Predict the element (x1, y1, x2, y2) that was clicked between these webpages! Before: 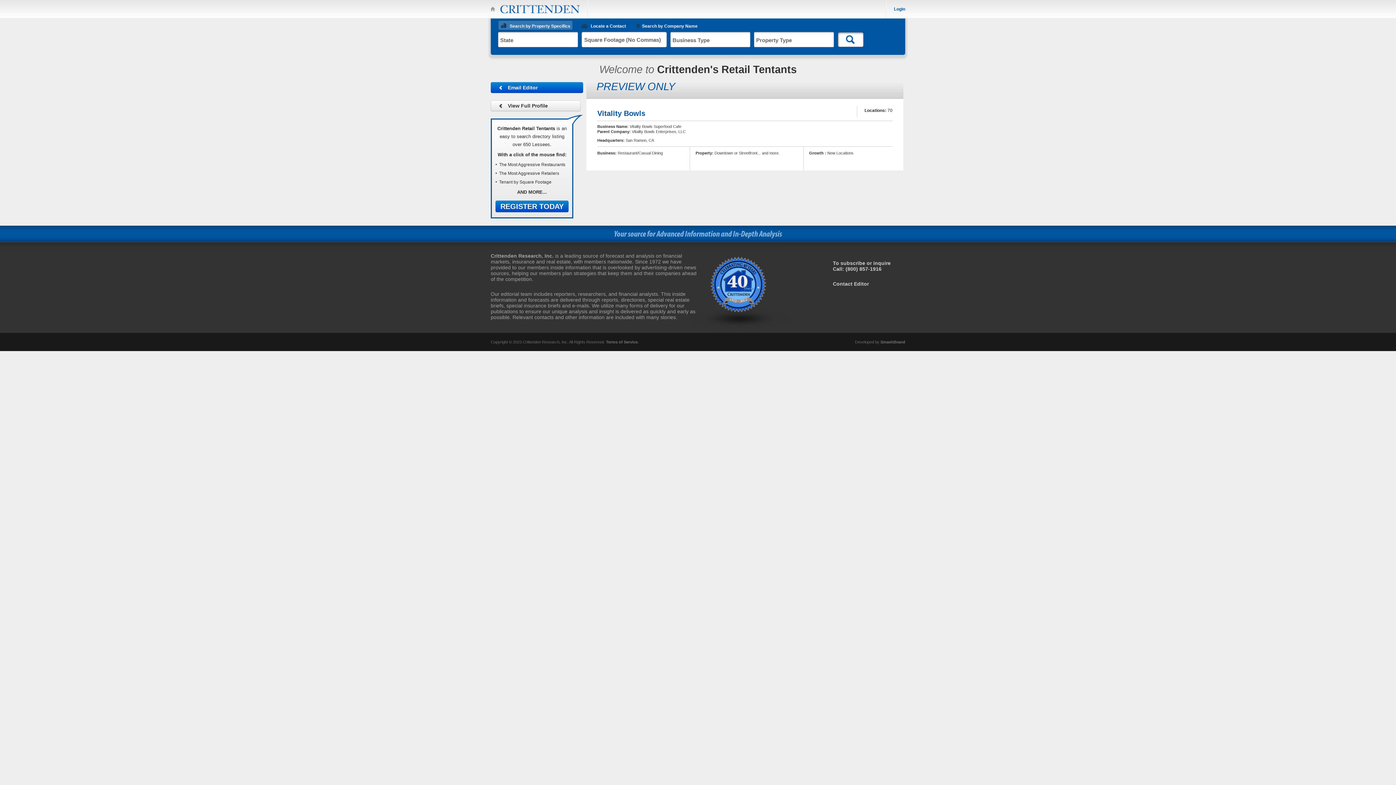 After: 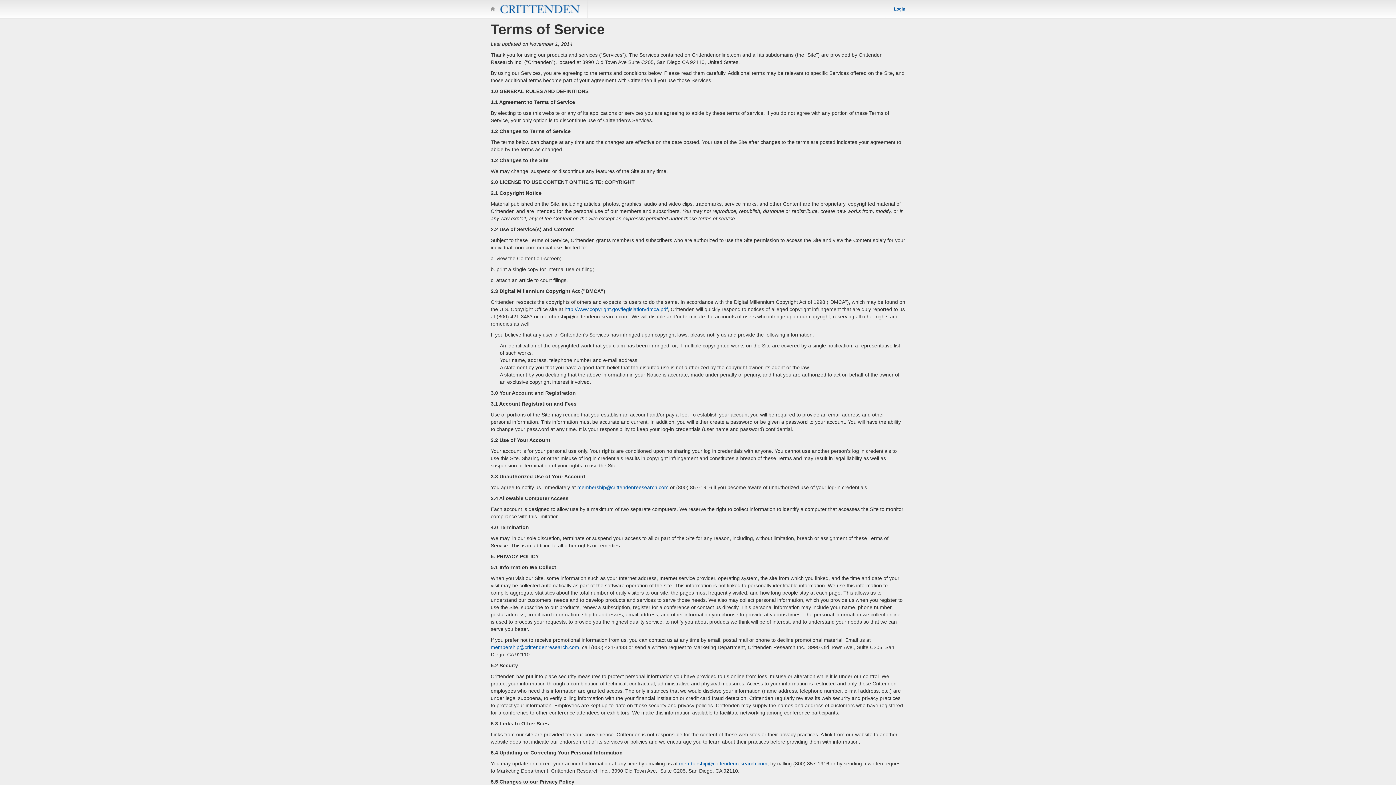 Action: bbox: (606, 334, 638, 344) label: Terms of Service.